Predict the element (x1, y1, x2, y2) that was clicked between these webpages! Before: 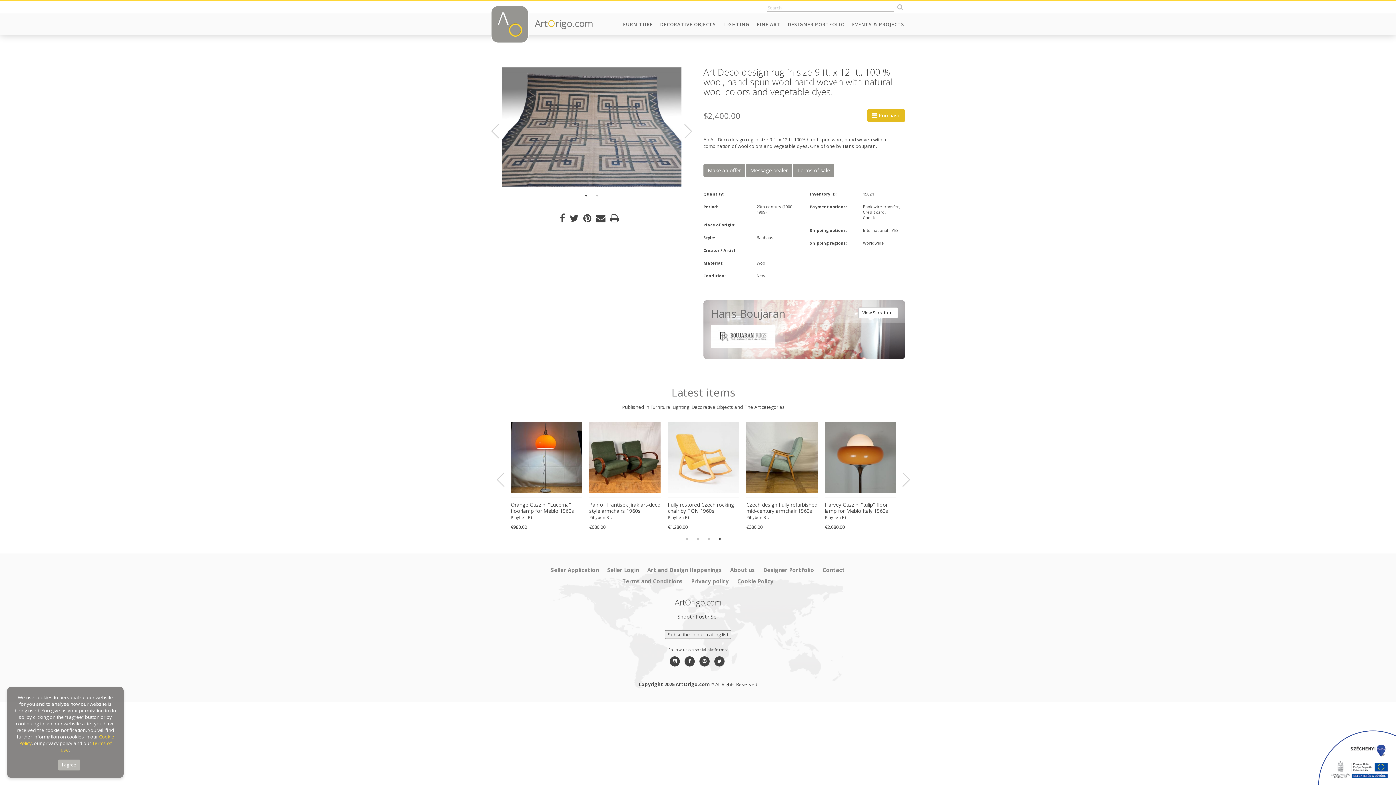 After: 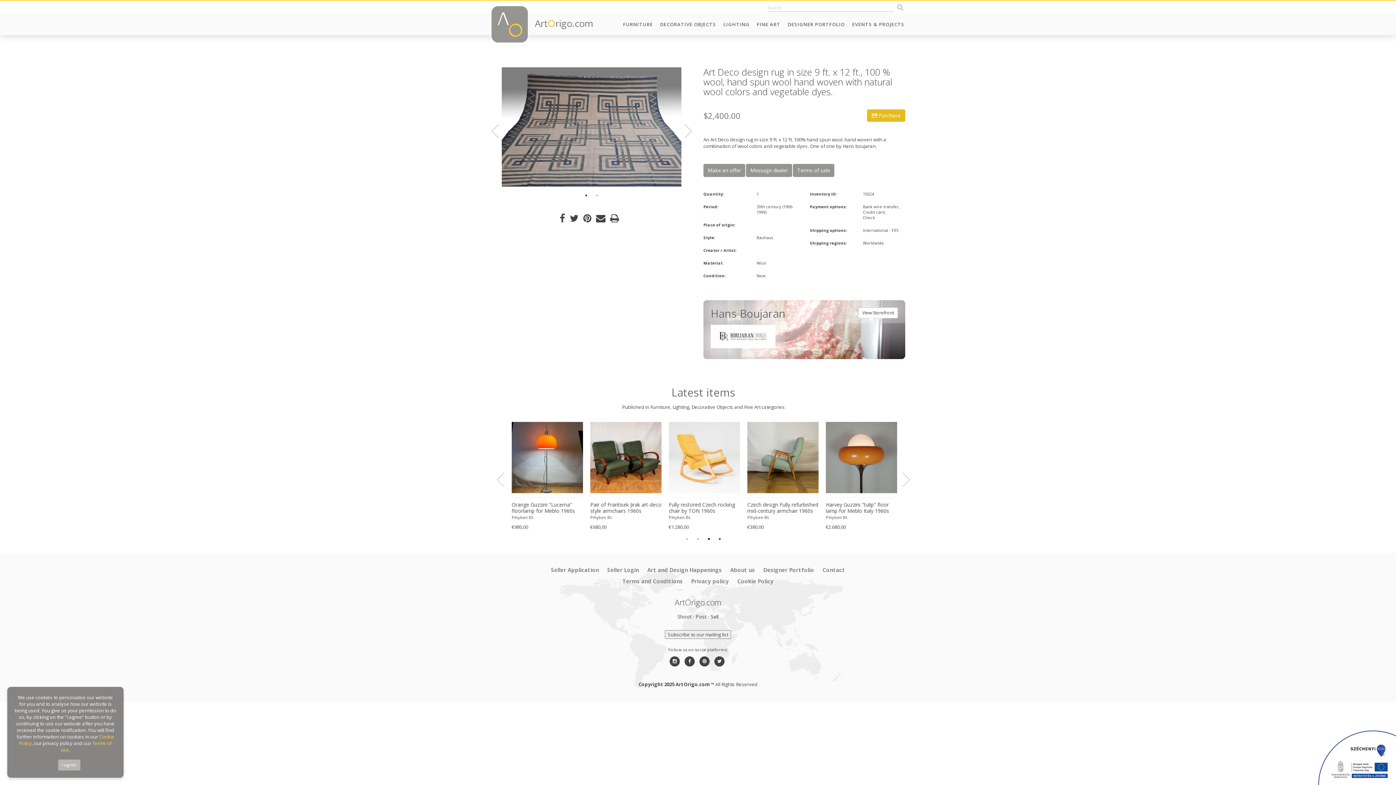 Action: bbox: (705, 535, 712, 542) label: 3